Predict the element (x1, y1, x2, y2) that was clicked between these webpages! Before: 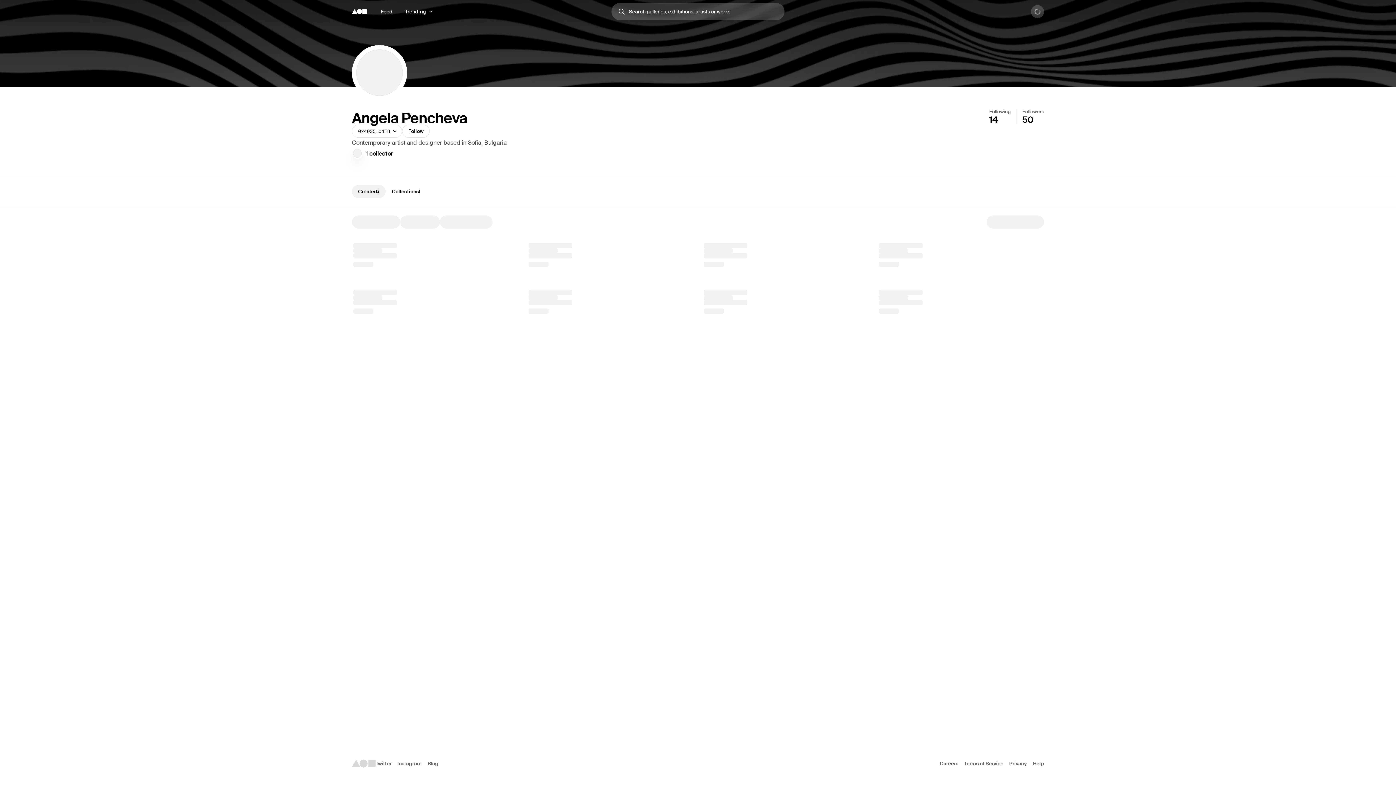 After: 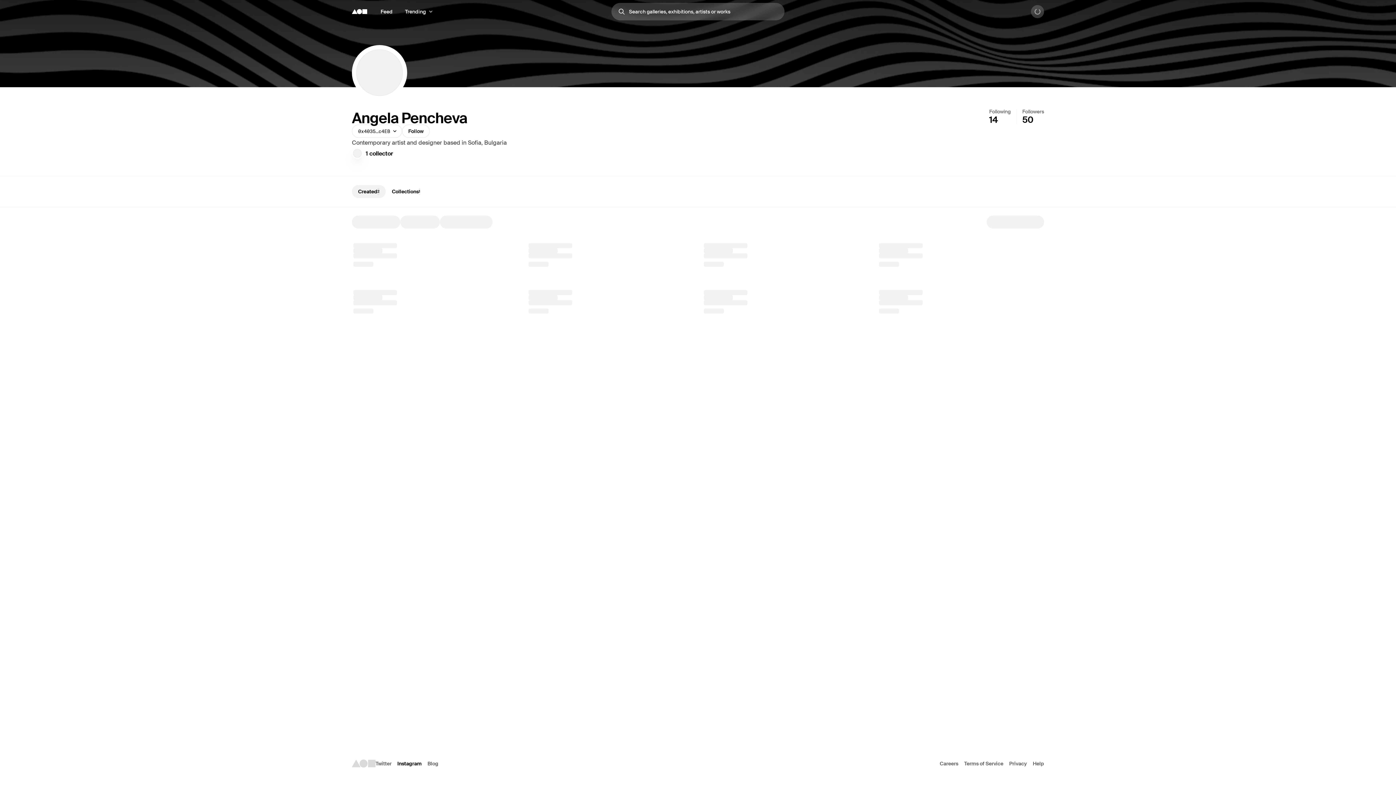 Action: bbox: (397, 760, 421, 767) label: Instagram